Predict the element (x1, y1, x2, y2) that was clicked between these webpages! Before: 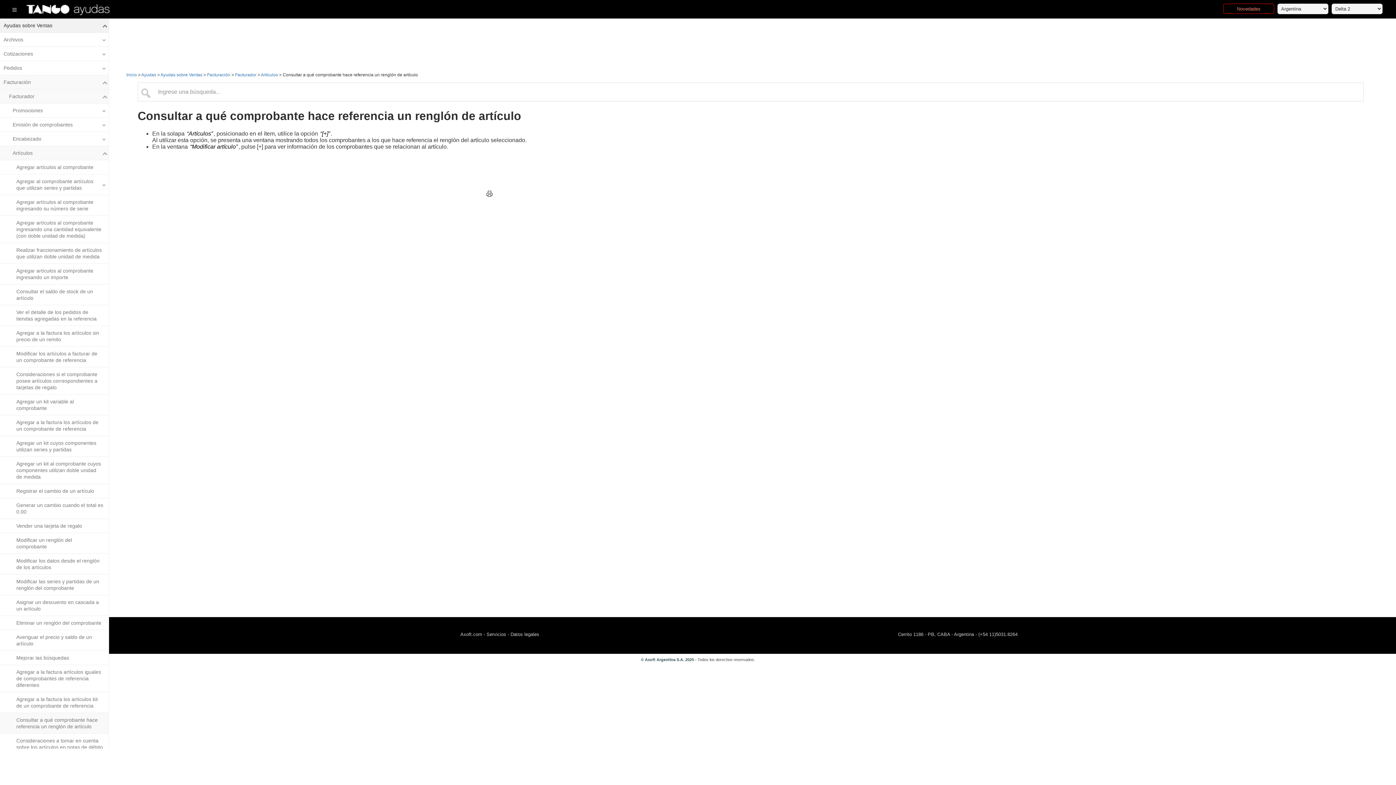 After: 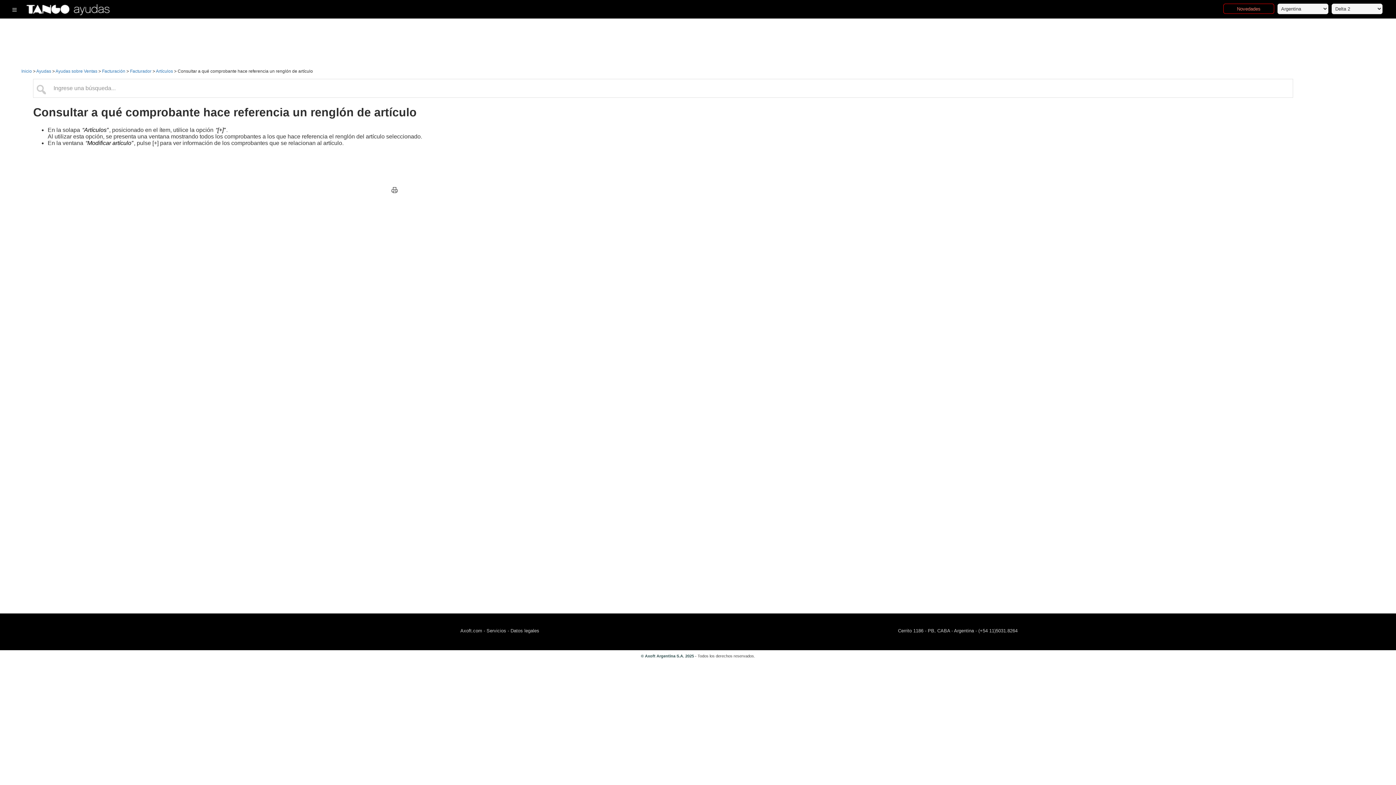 Action: bbox: (5, 0, 23, 18)